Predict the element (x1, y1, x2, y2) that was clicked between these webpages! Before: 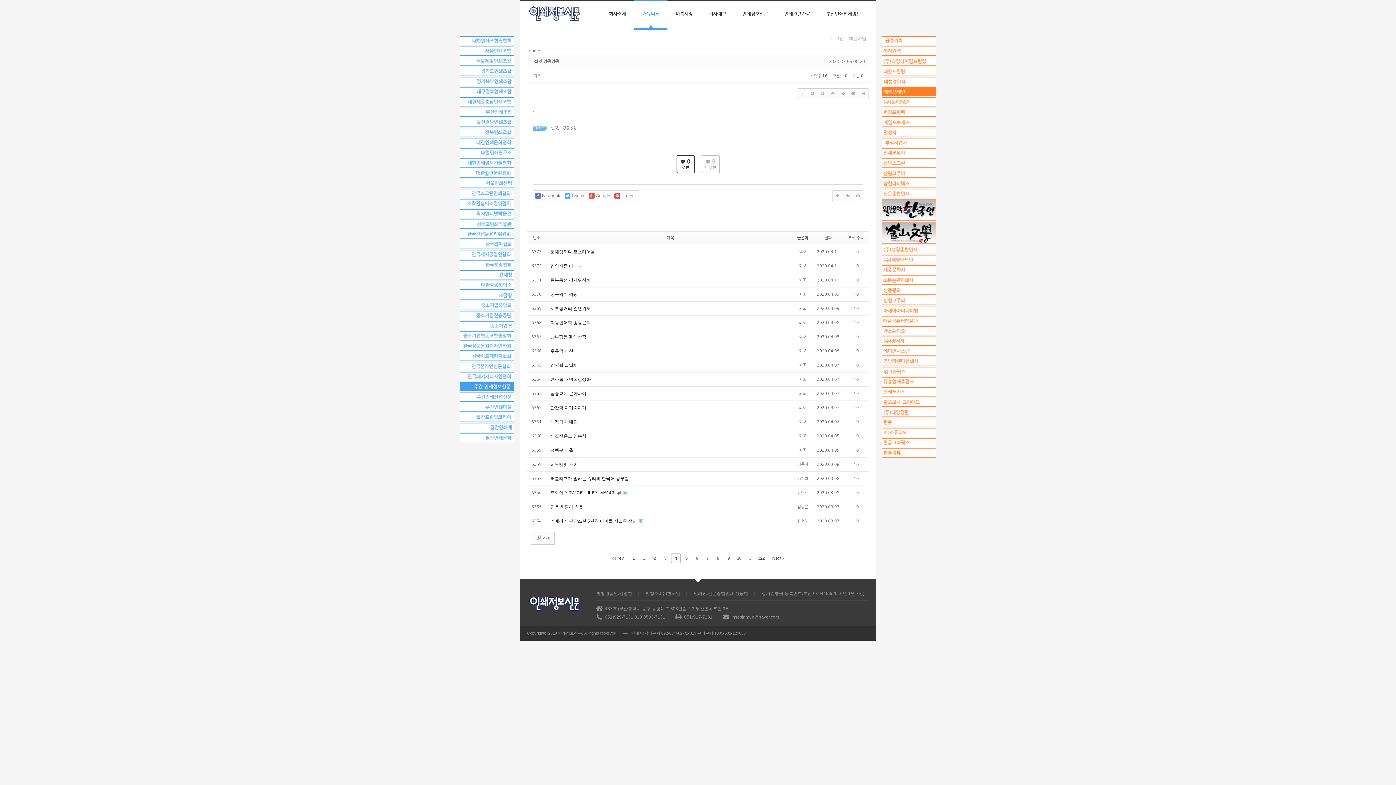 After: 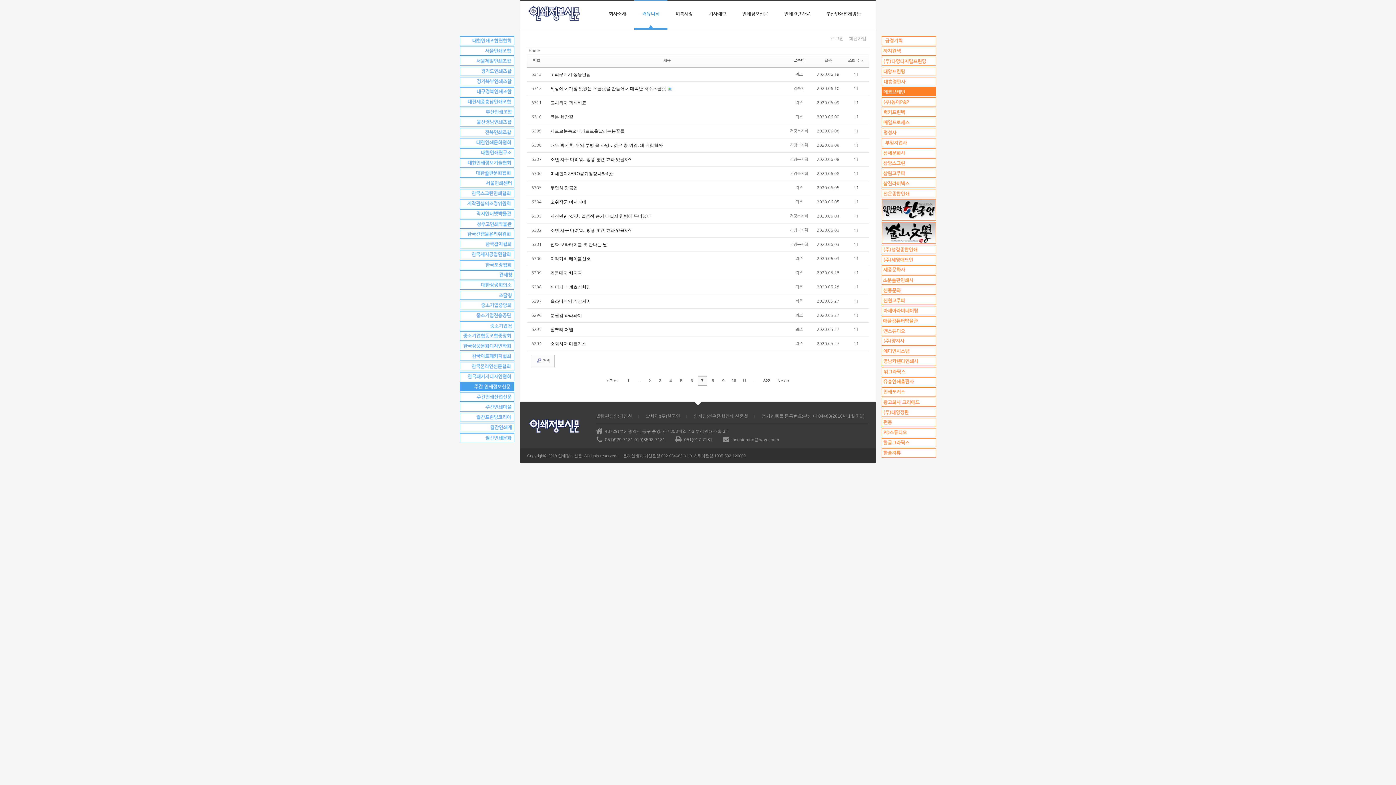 Action: bbox: (702, 553, 712, 563) label: 7